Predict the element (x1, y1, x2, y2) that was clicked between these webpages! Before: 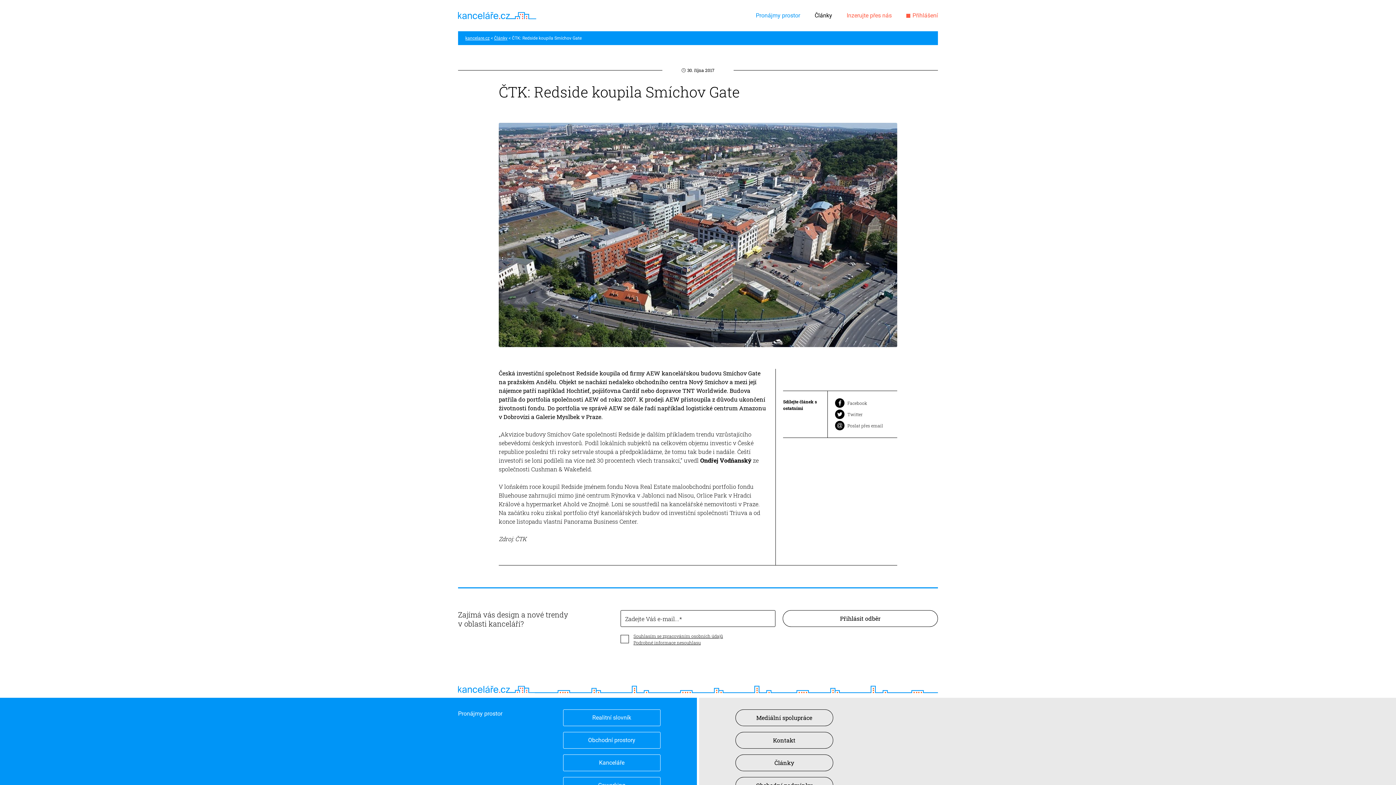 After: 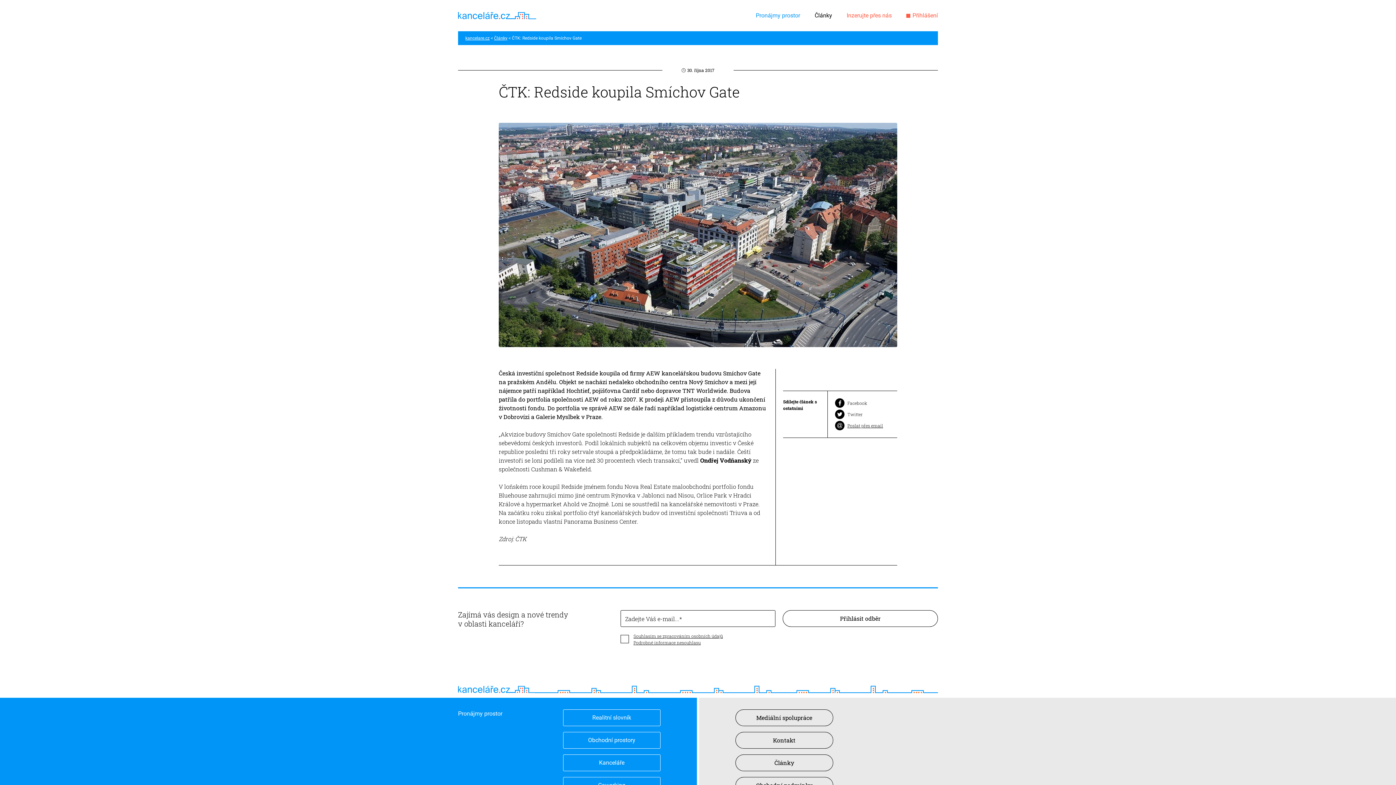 Action: label: Poslat přes email bbox: (835, 420, 897, 430)